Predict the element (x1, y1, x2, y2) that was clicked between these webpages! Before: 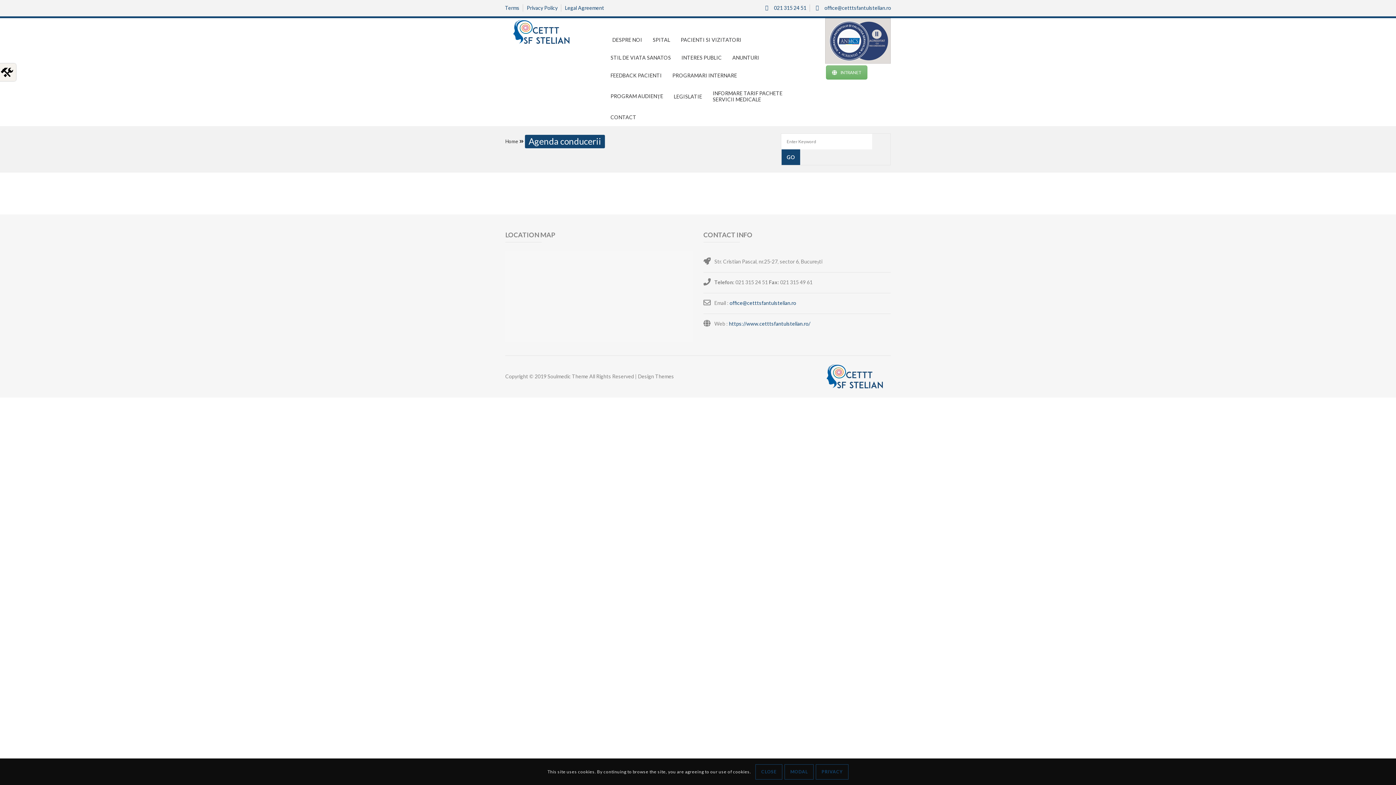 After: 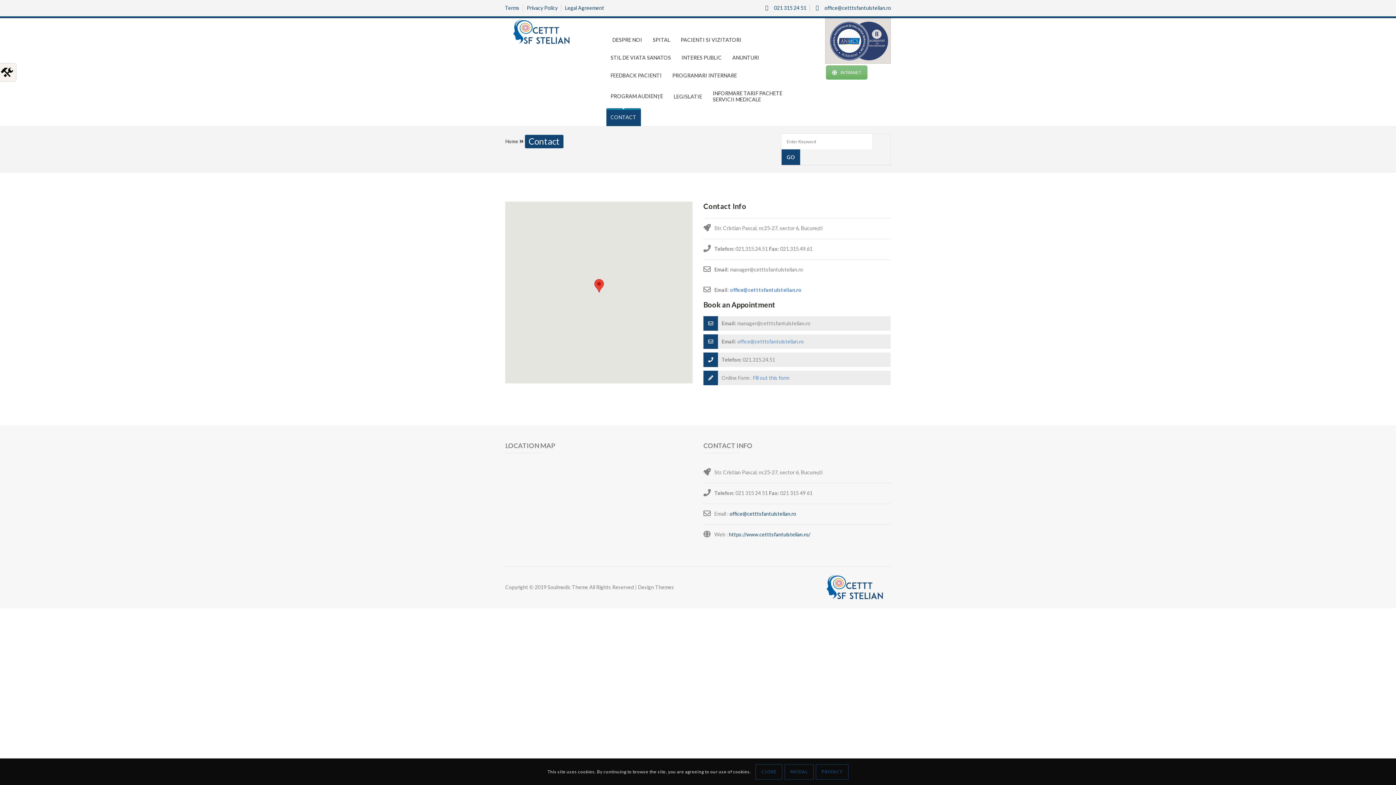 Action: bbox: (606, 108, 640, 126) label: CONTACT